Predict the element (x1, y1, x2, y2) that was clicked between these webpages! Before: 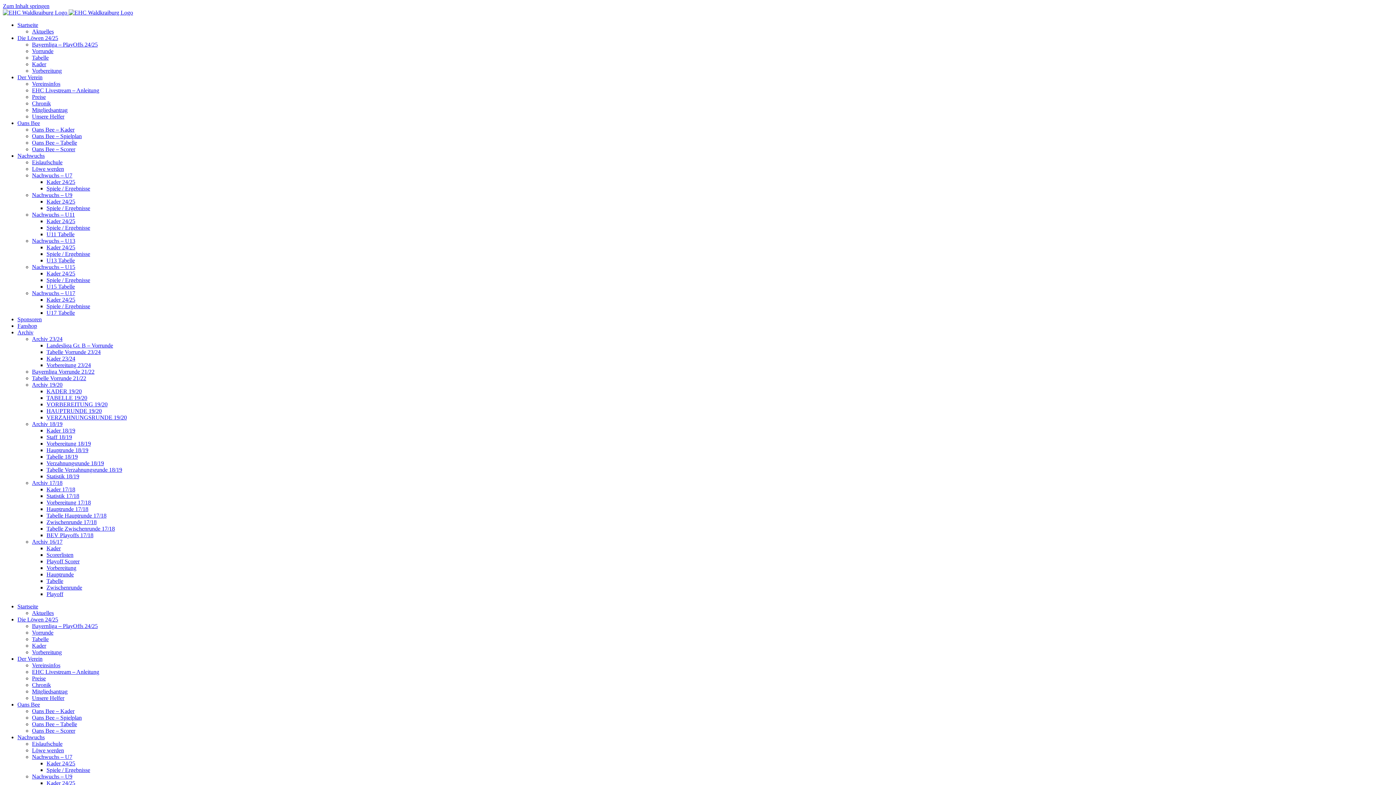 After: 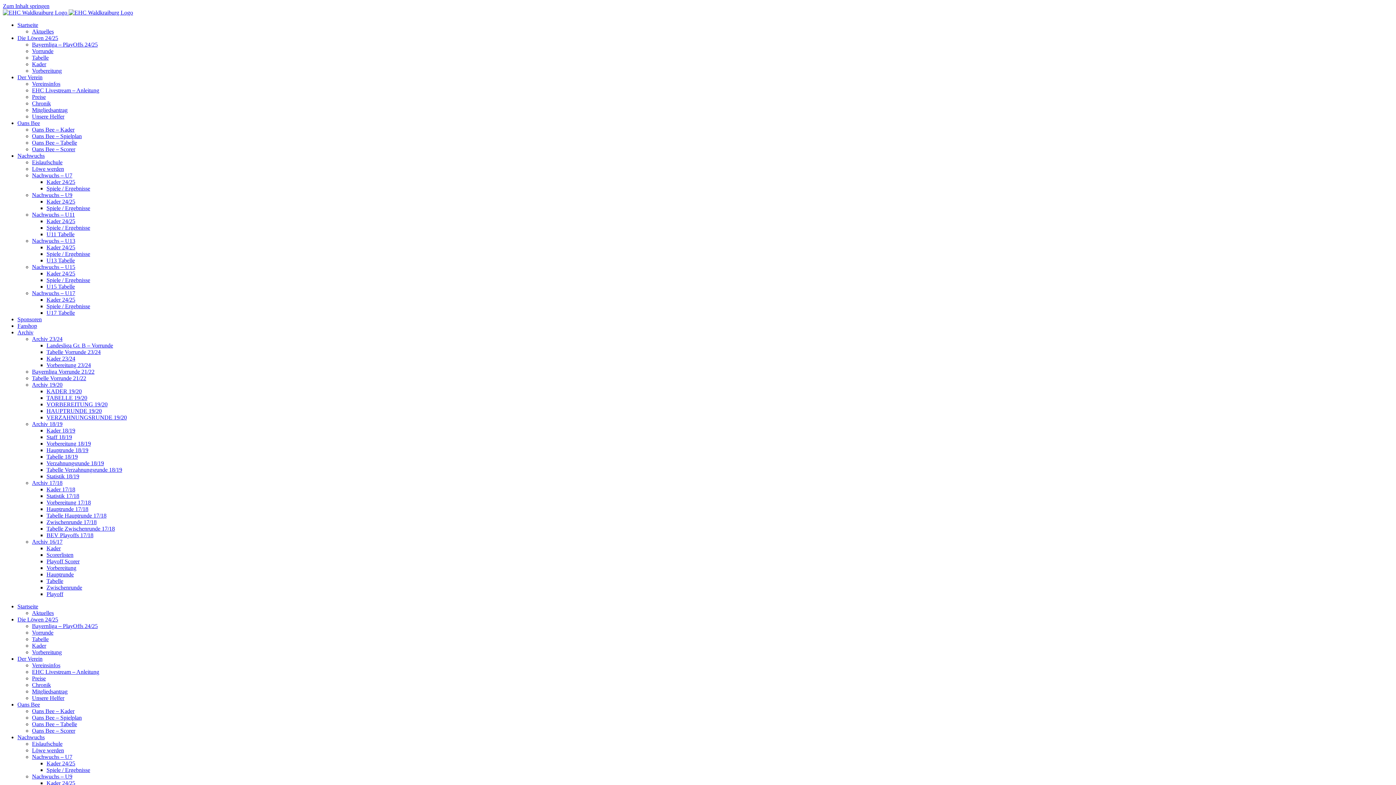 Action: label: Chronik bbox: (32, 100, 50, 106)